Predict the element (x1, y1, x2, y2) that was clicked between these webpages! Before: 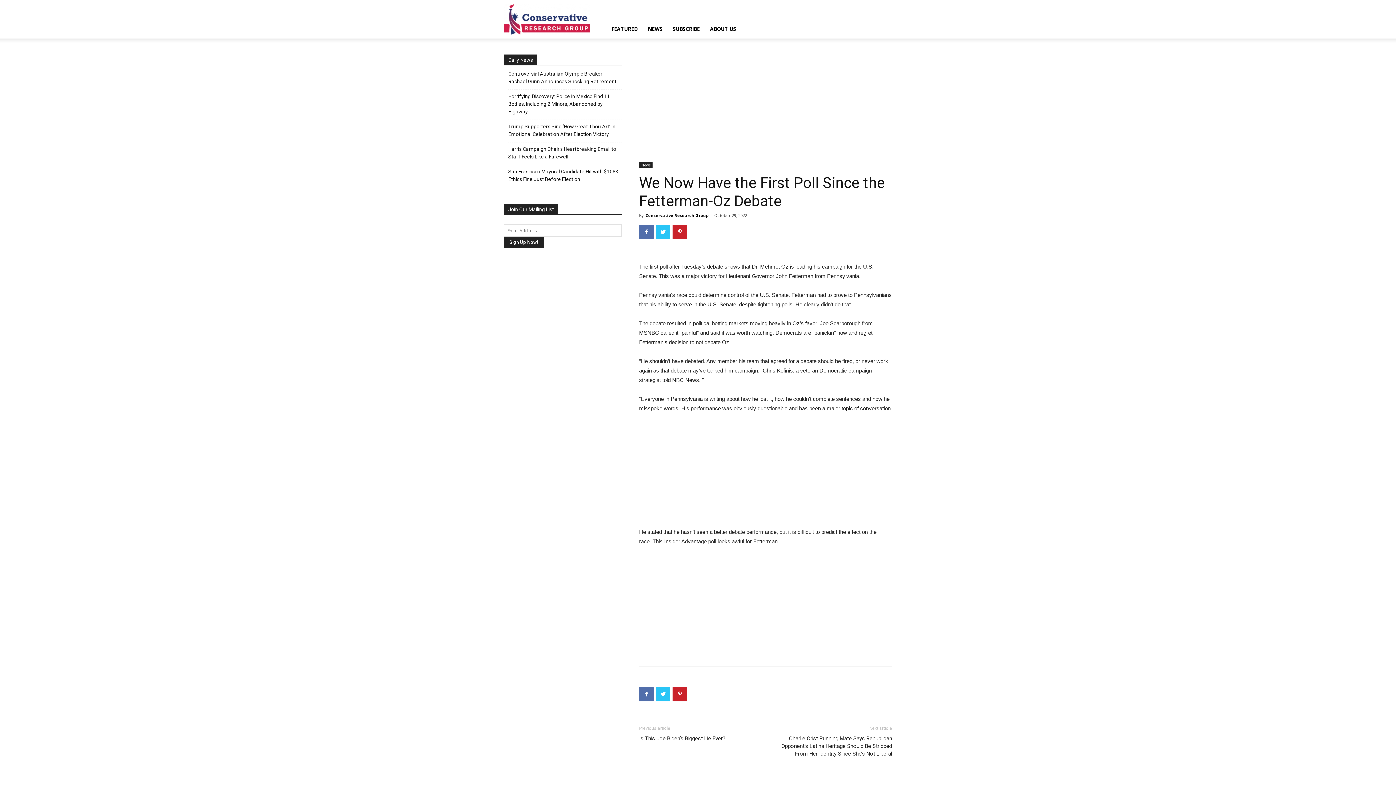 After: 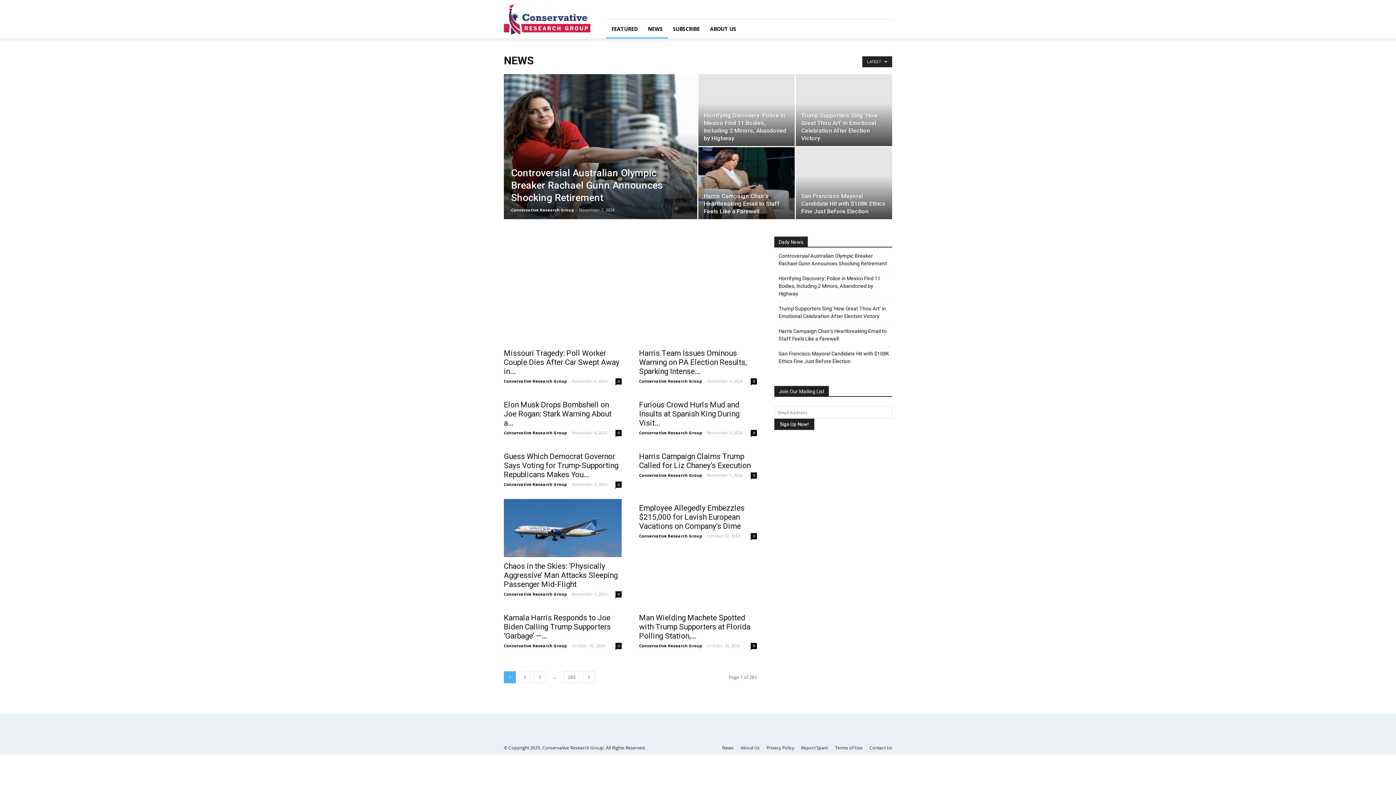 Action: label: News bbox: (639, 162, 652, 168)